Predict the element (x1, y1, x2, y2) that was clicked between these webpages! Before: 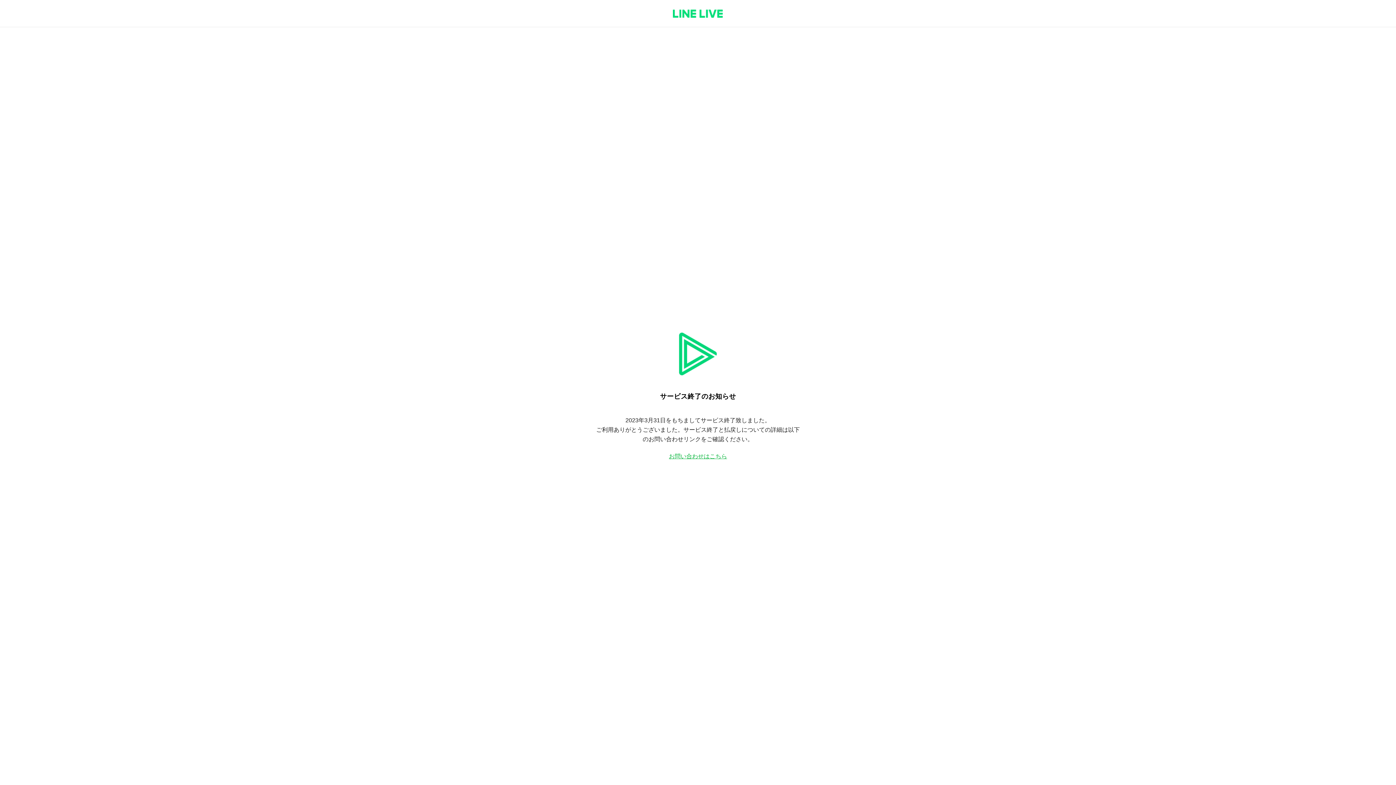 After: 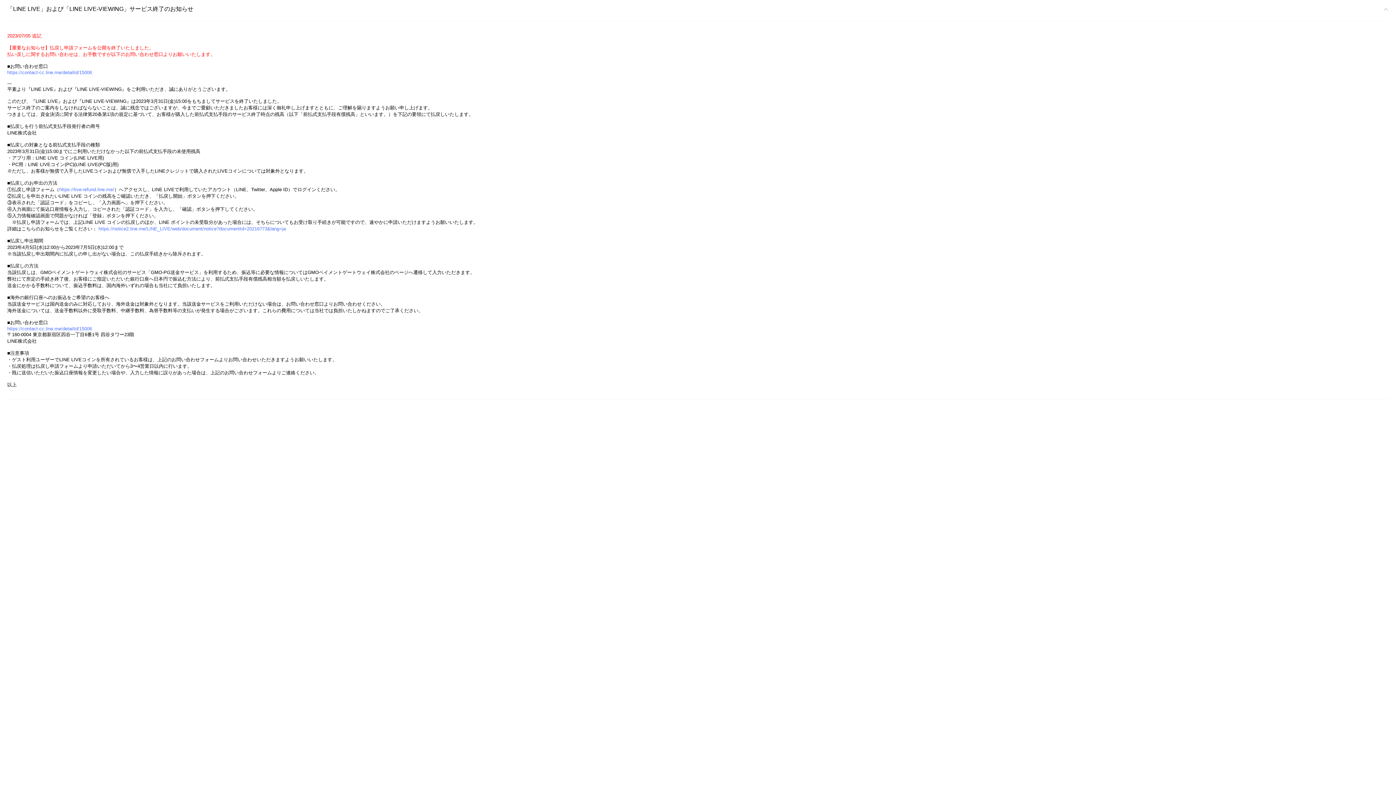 Action: bbox: (669, 453, 727, 459) label: お問い合わせはこちら